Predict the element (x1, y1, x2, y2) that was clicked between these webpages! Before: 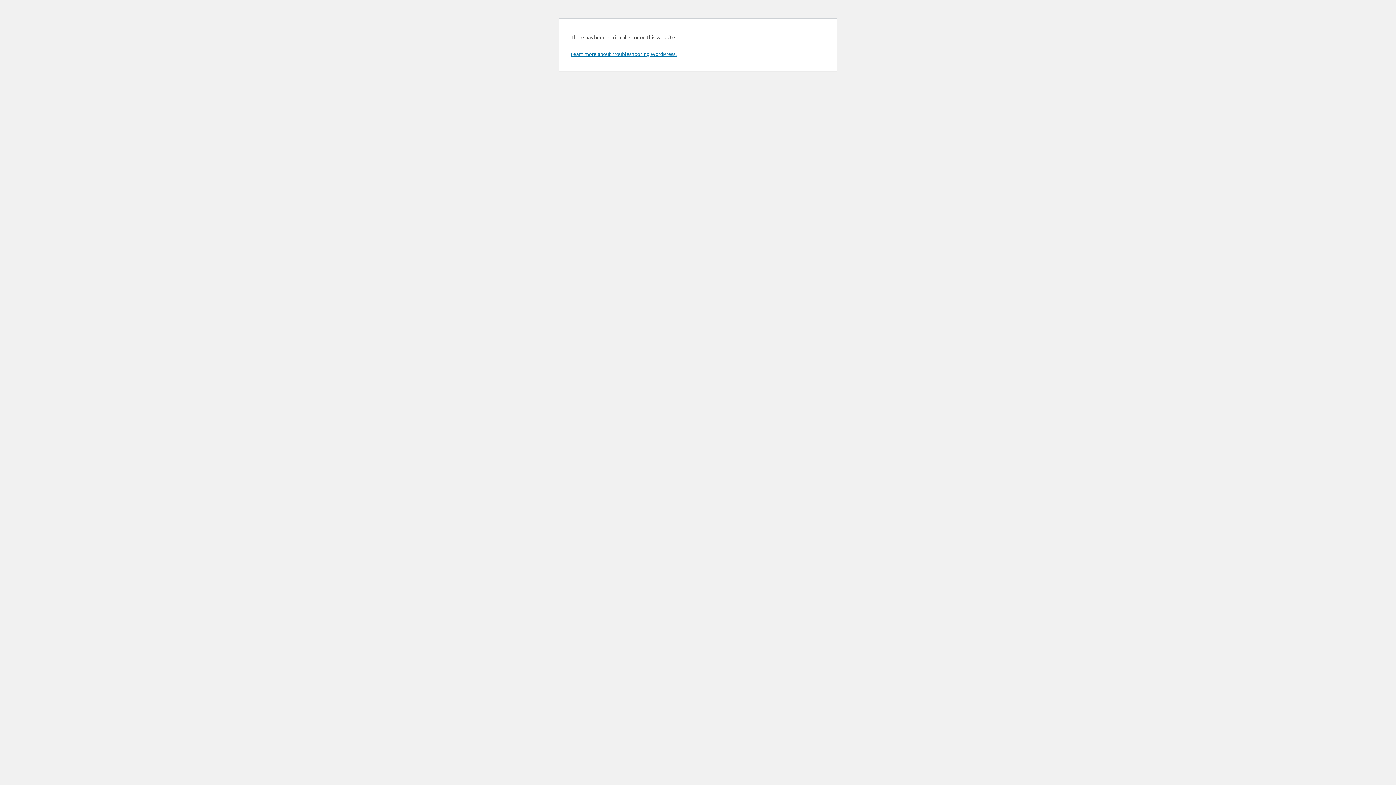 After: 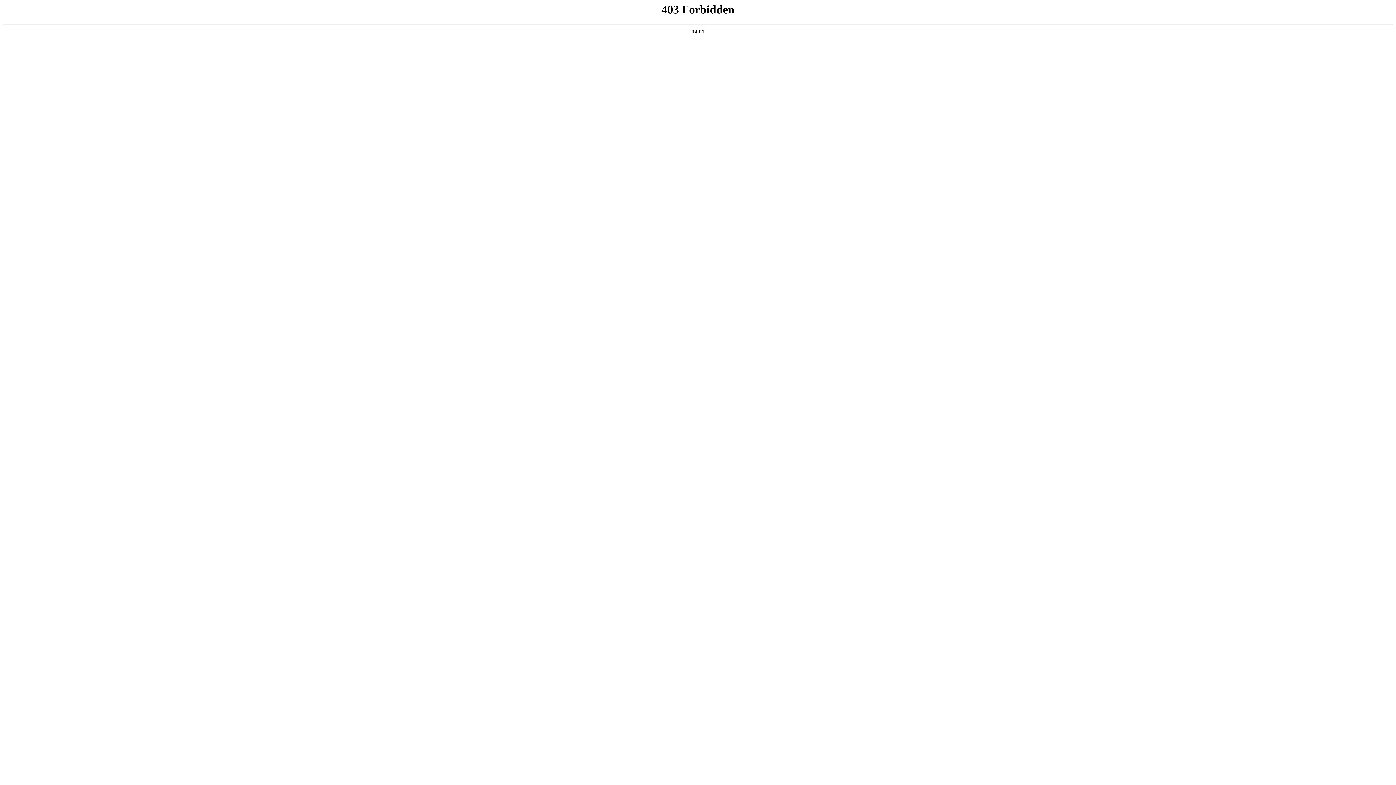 Action: label: Learn more about troubleshooting WordPress. bbox: (570, 50, 676, 57)